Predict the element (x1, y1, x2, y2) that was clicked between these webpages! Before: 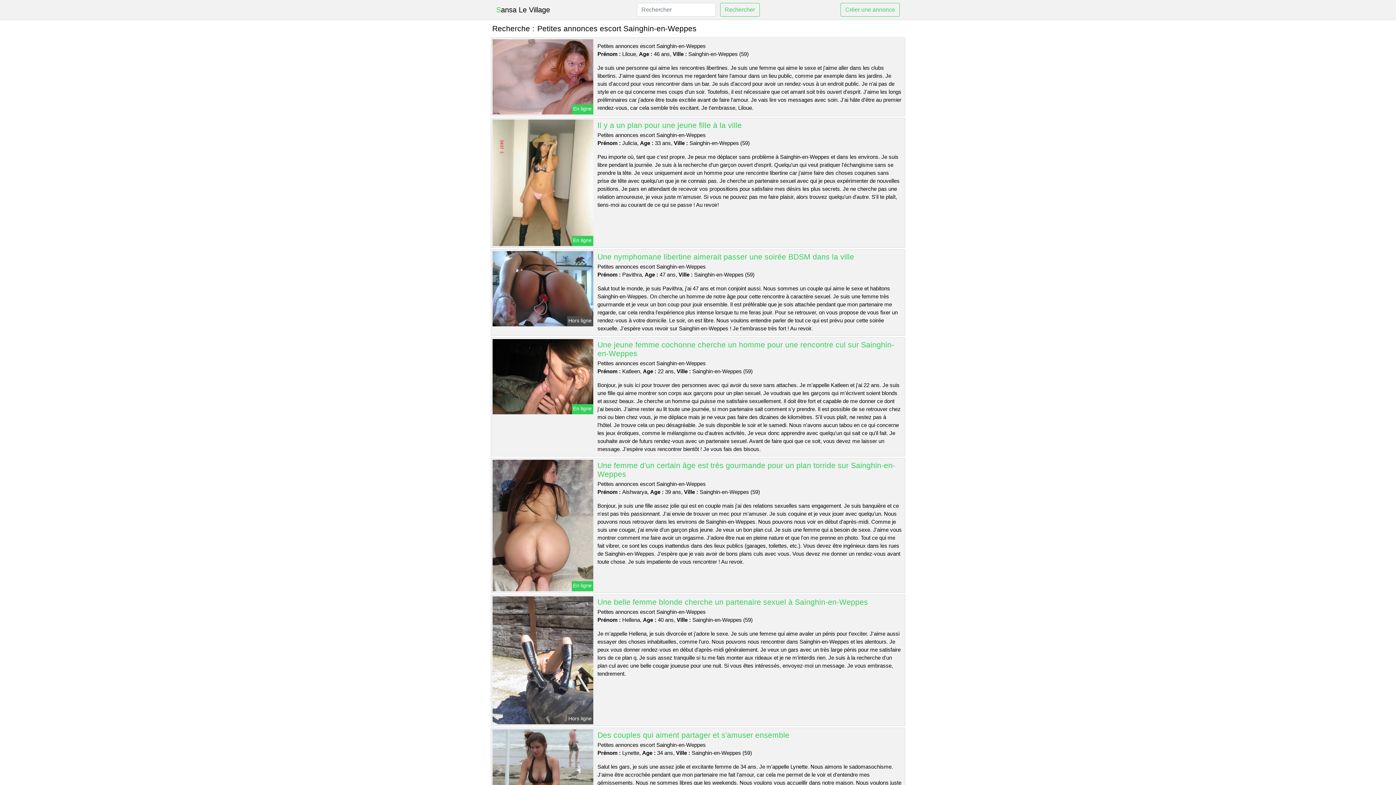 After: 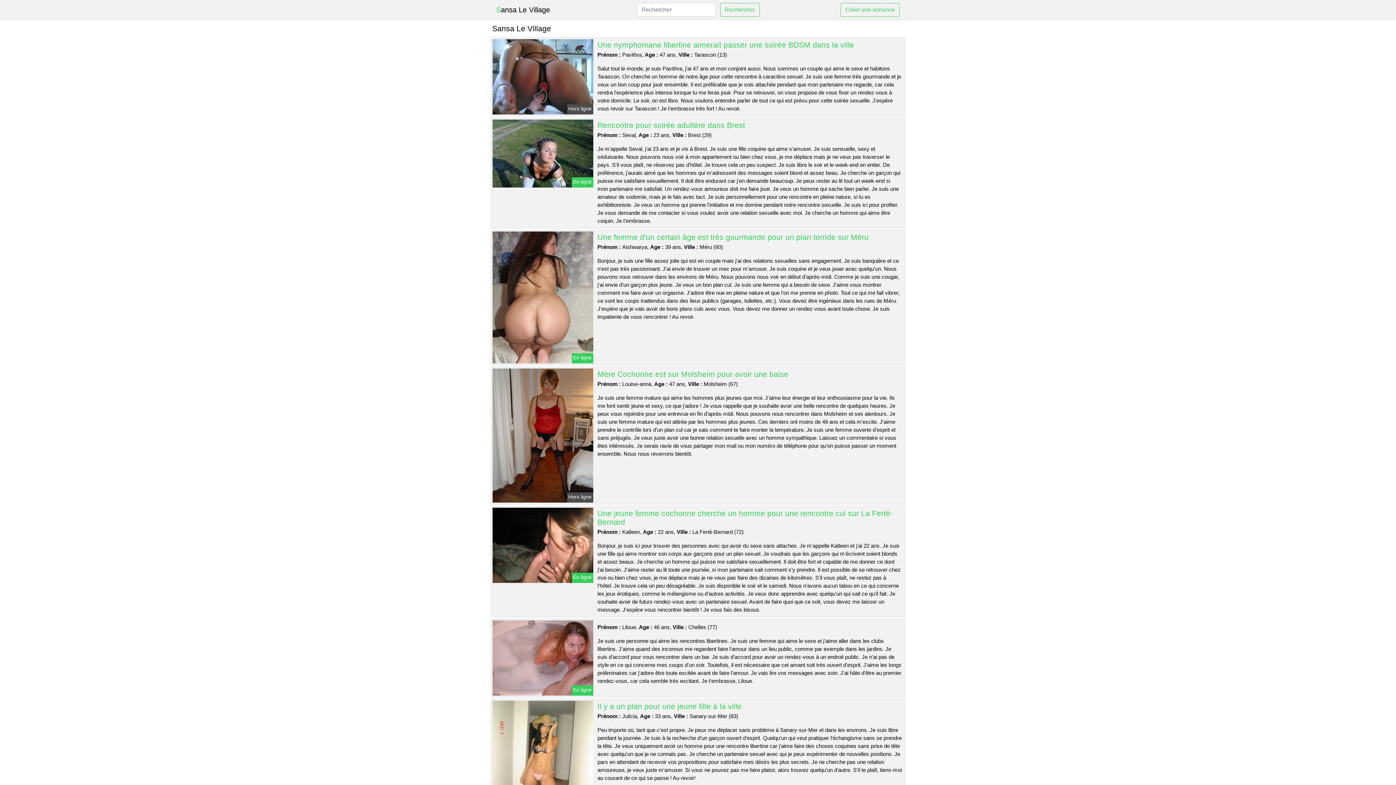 Action: bbox: (496, 2, 550, 17) label: Sansa Le Village